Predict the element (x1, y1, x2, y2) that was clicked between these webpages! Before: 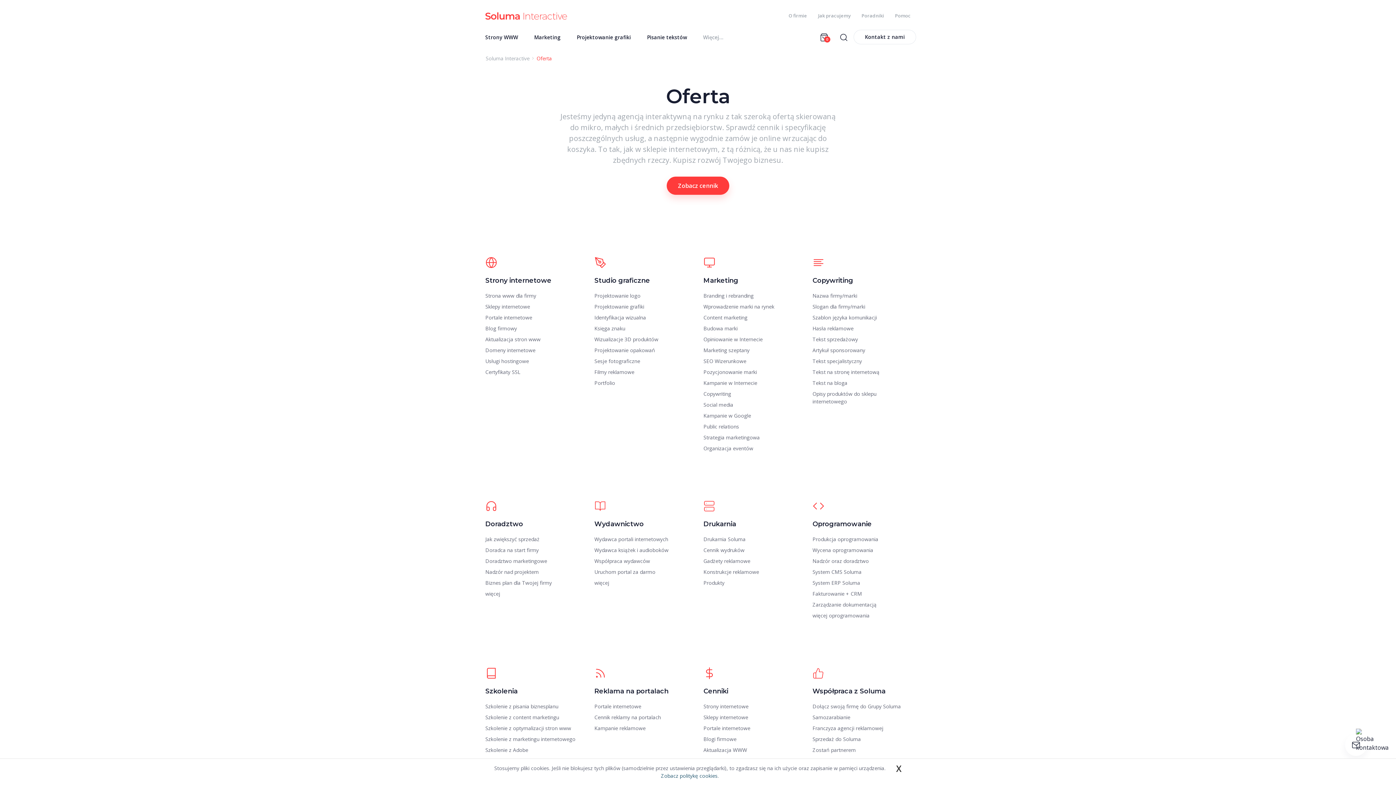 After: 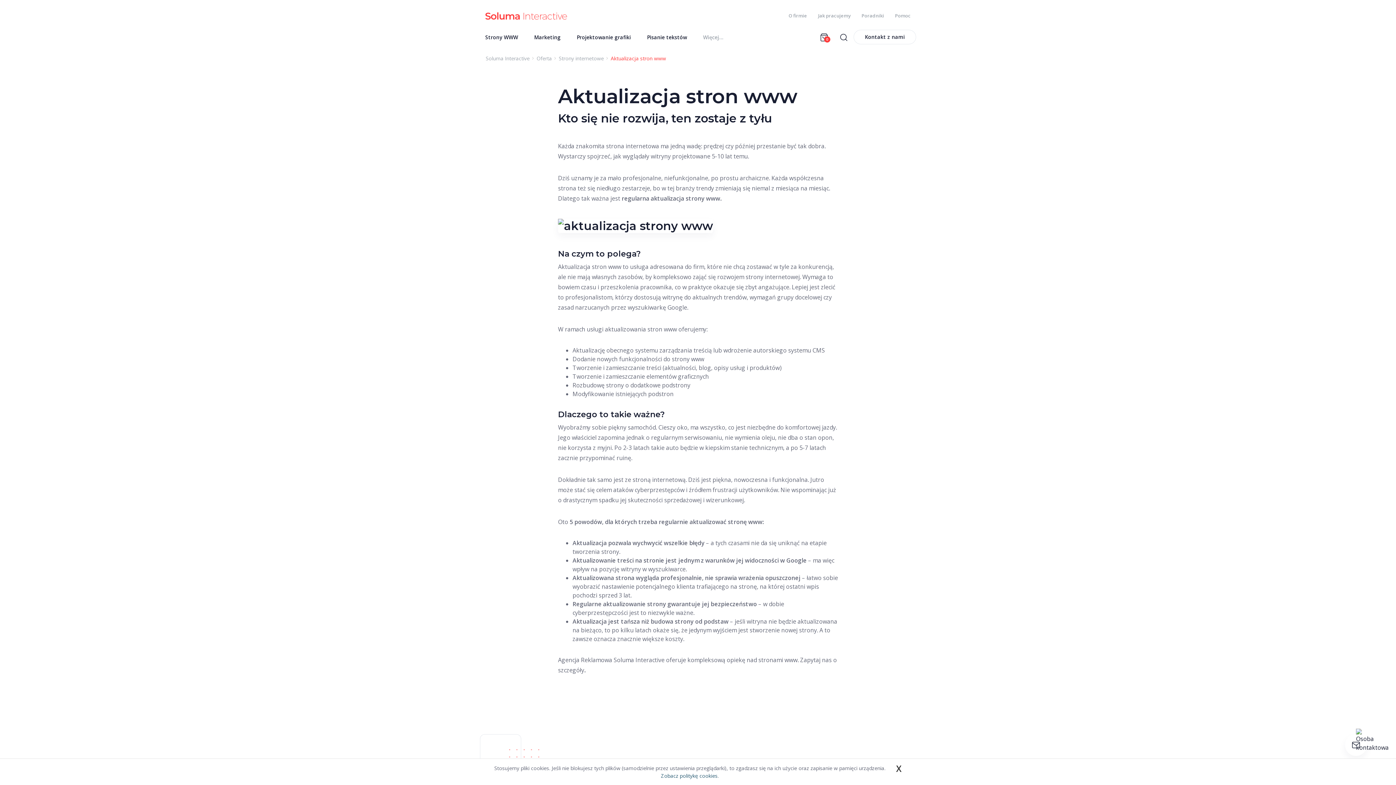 Action: bbox: (485, 335, 540, 343) label: Aktualizacja stron www